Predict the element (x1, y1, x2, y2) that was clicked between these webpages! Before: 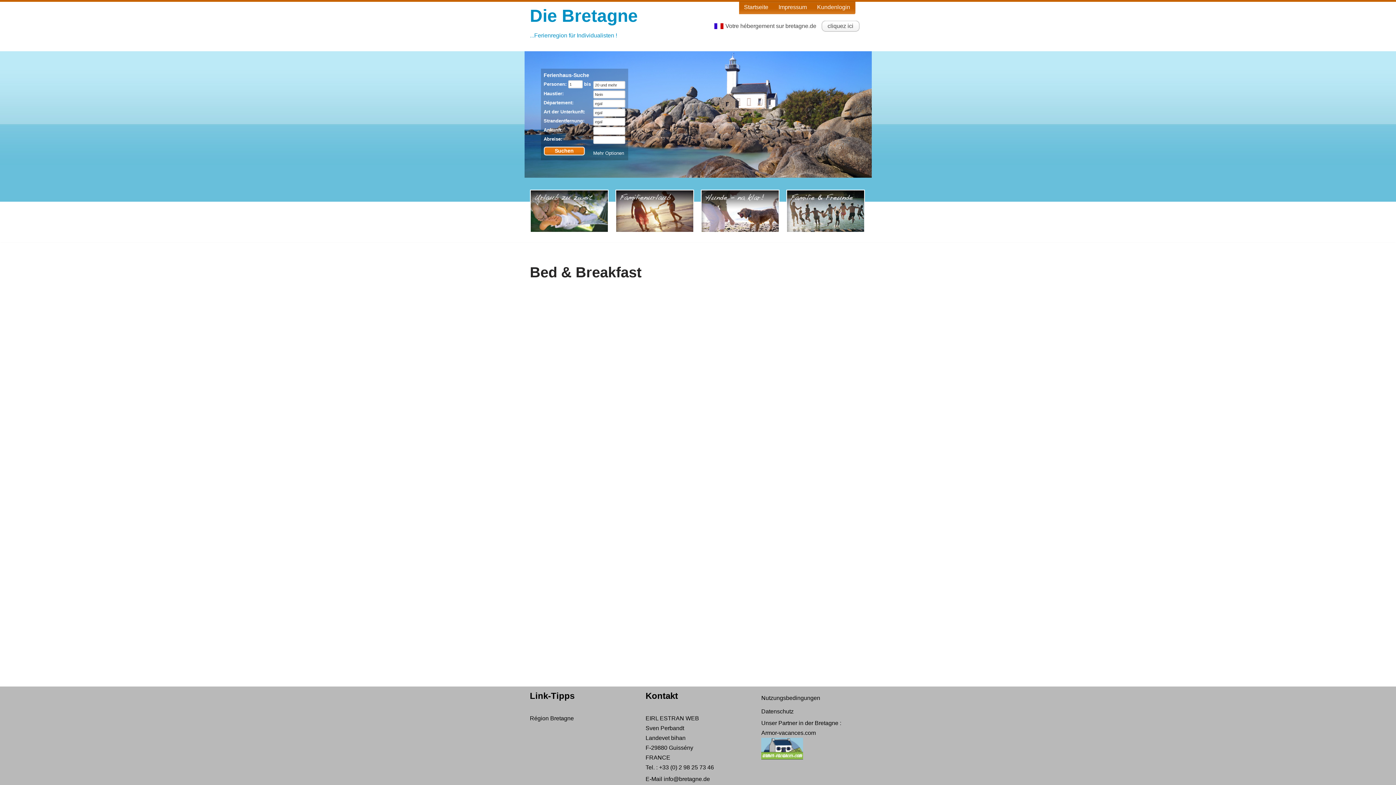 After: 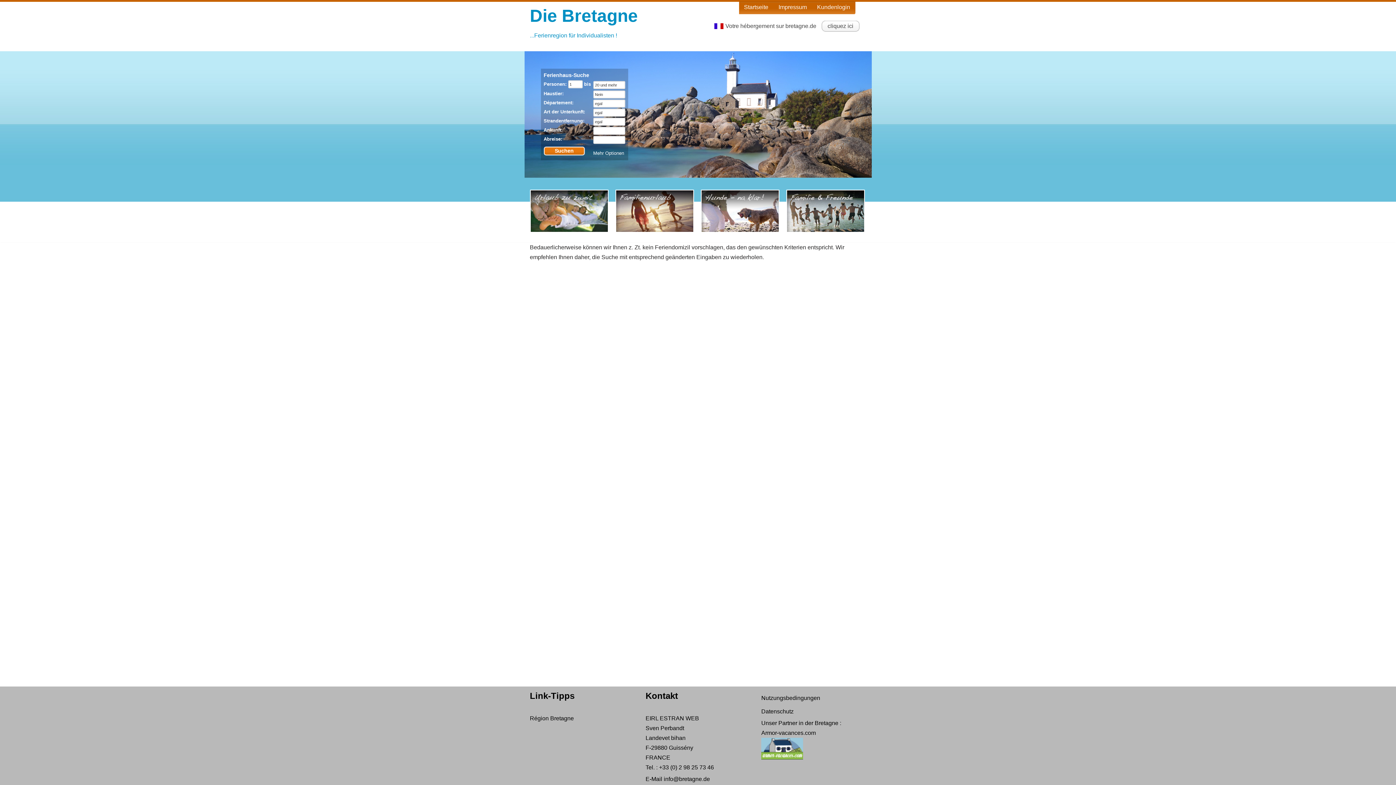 Action: bbox: (786, 189, 864, 232) label: Familie & Freunde